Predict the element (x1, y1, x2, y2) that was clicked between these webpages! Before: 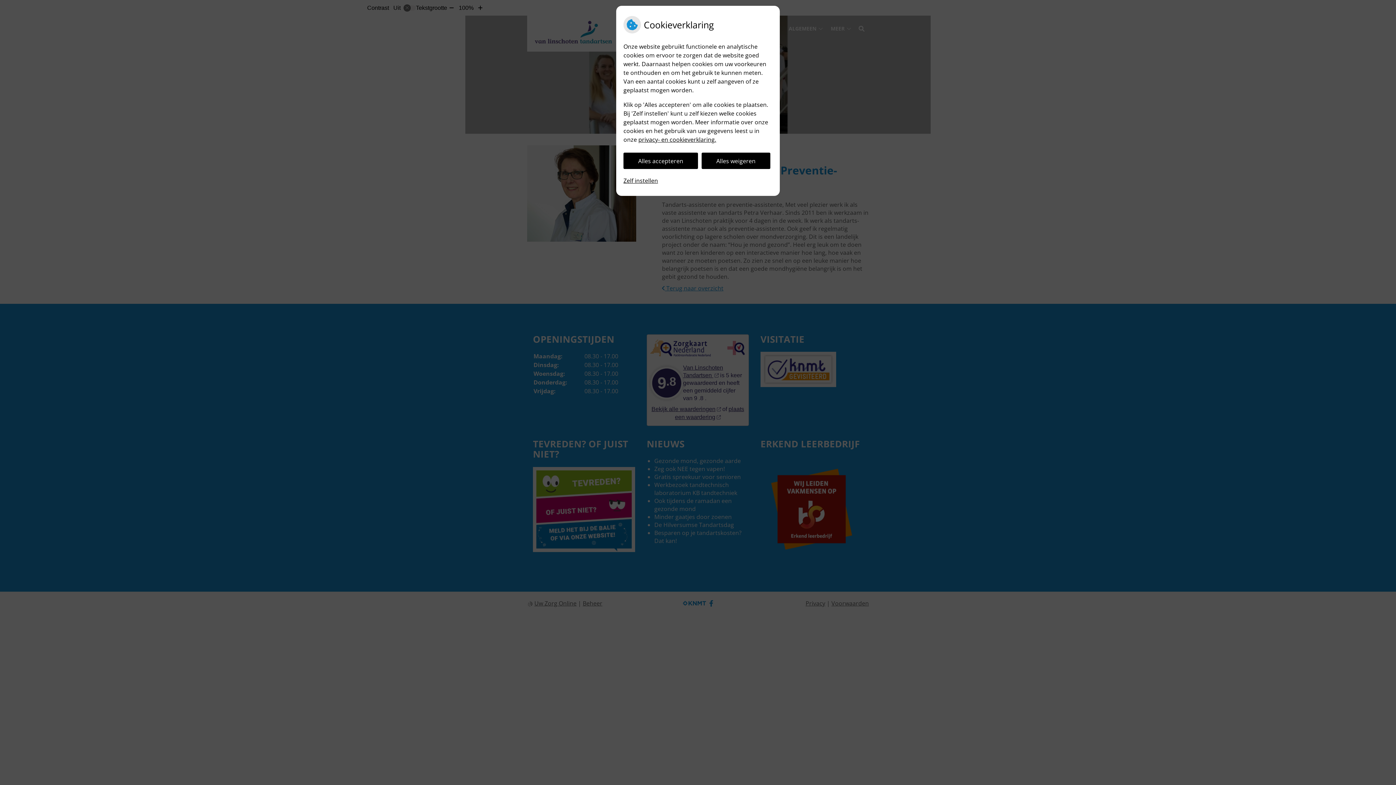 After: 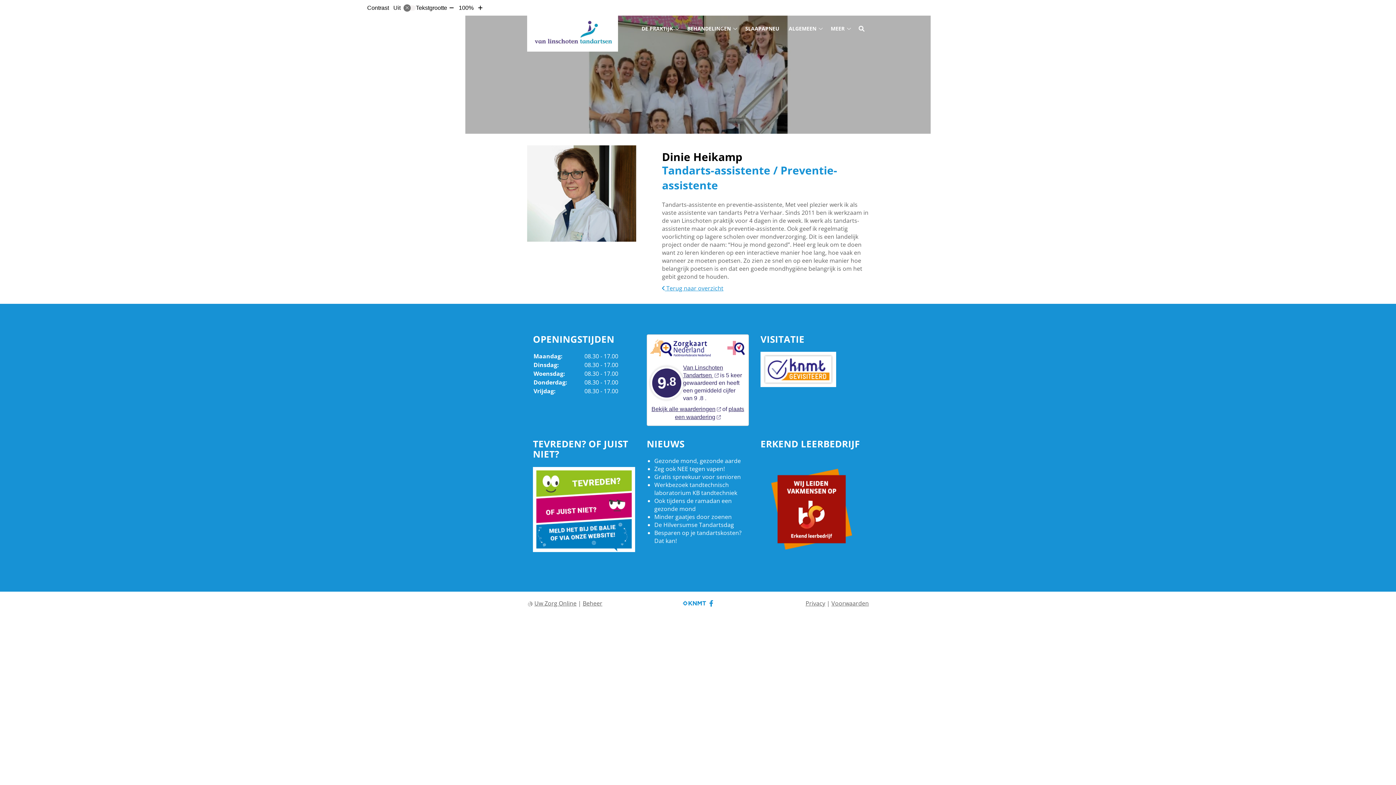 Action: label: Alles weigeren bbox: (701, 152, 770, 169)